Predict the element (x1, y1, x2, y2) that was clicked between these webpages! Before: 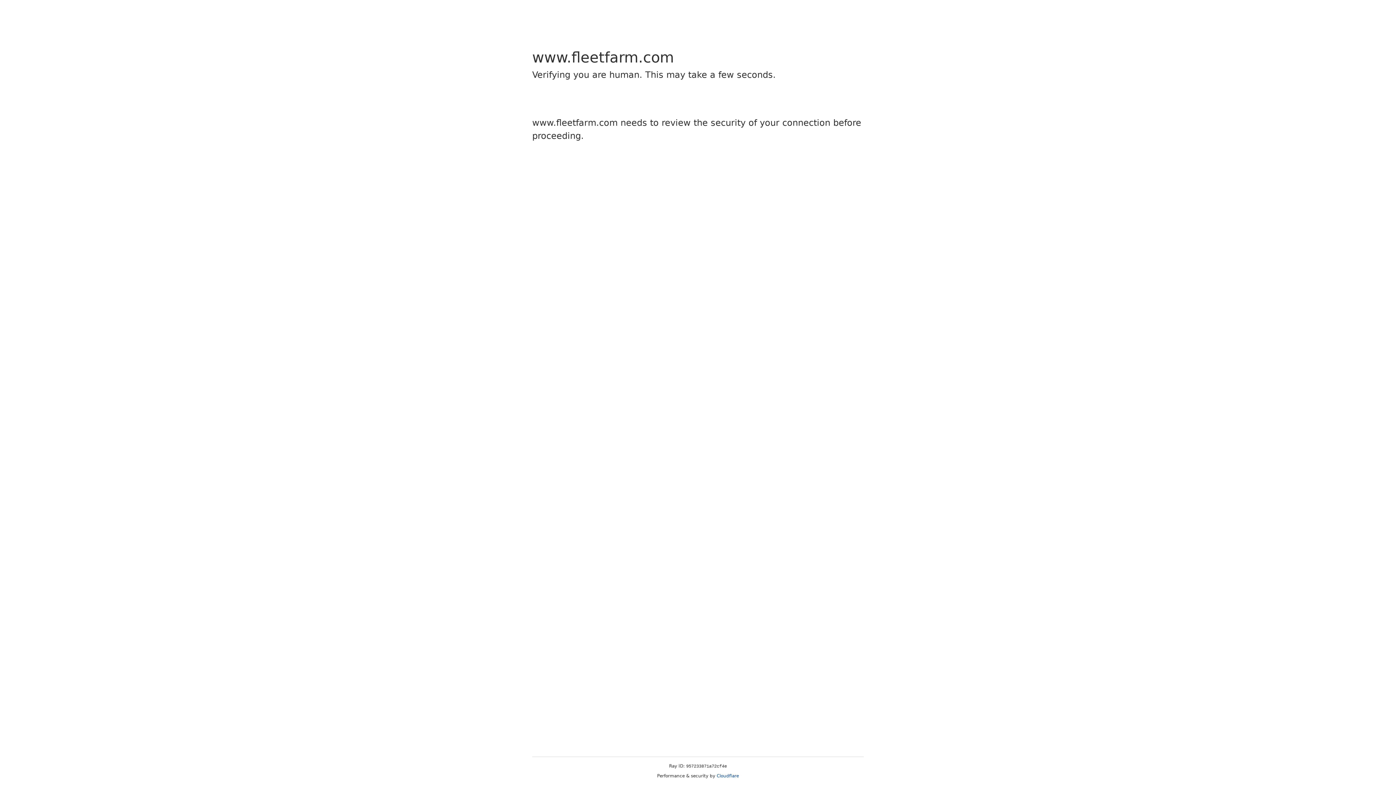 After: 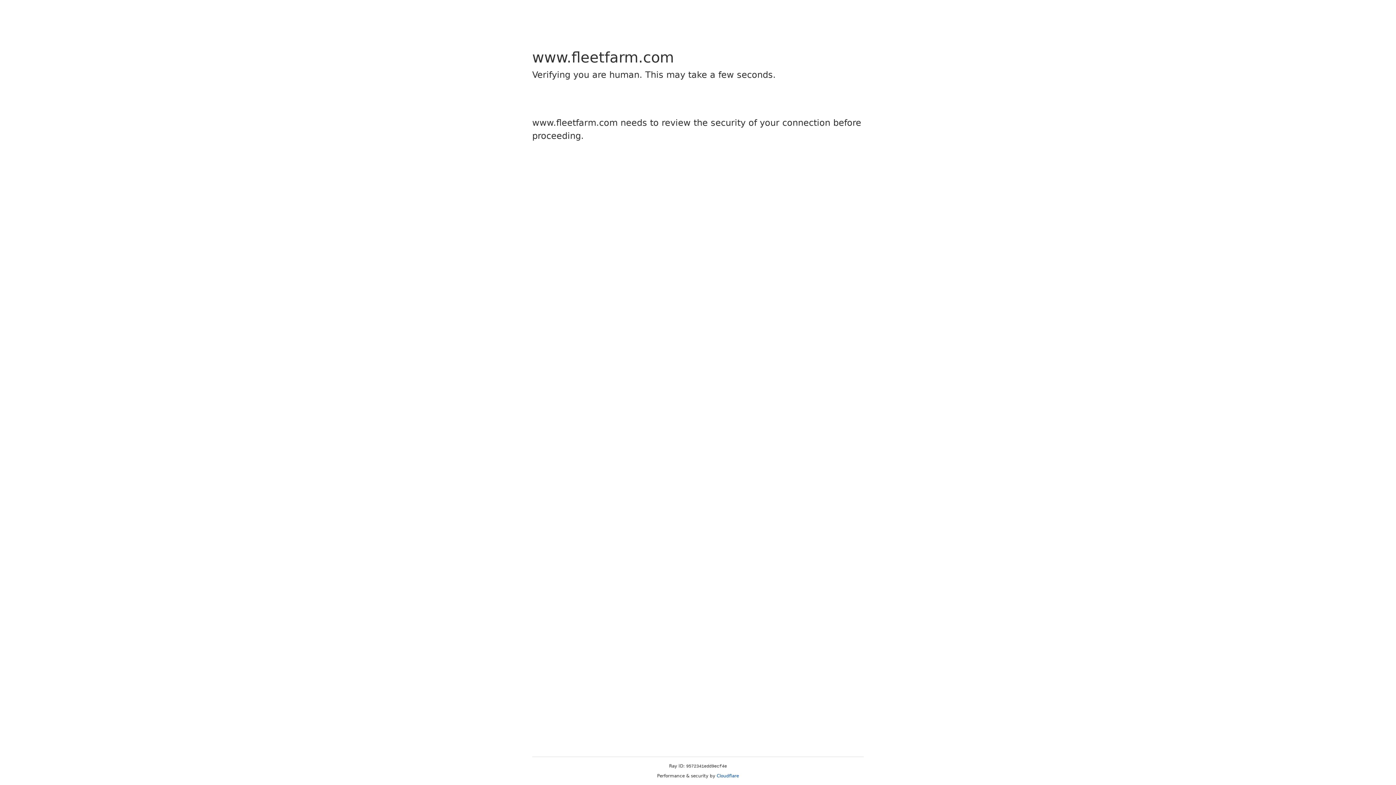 Action: label: Cloudflare bbox: (716, 773, 739, 778)